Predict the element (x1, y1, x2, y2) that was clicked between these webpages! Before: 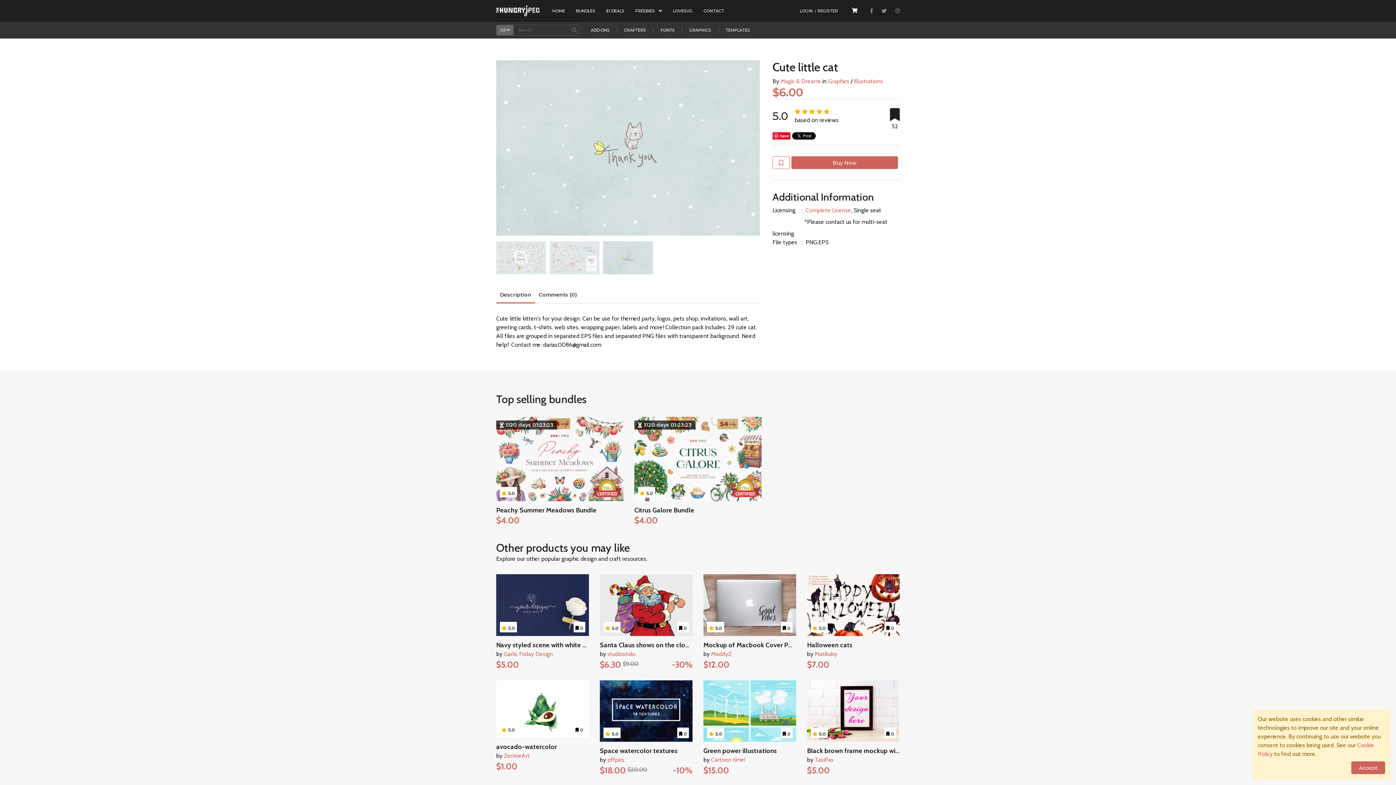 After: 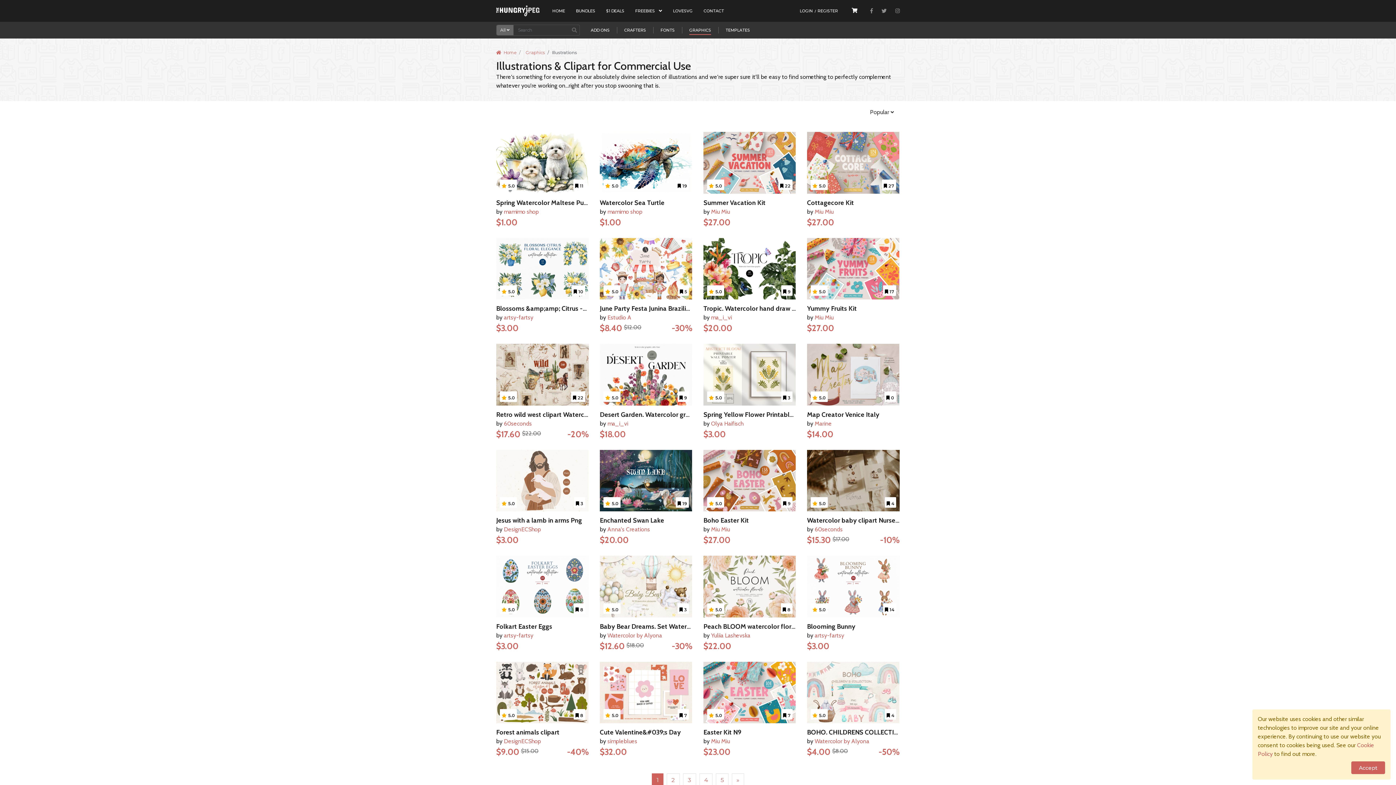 Action: label: Illustrations bbox: (854, 77, 883, 84)